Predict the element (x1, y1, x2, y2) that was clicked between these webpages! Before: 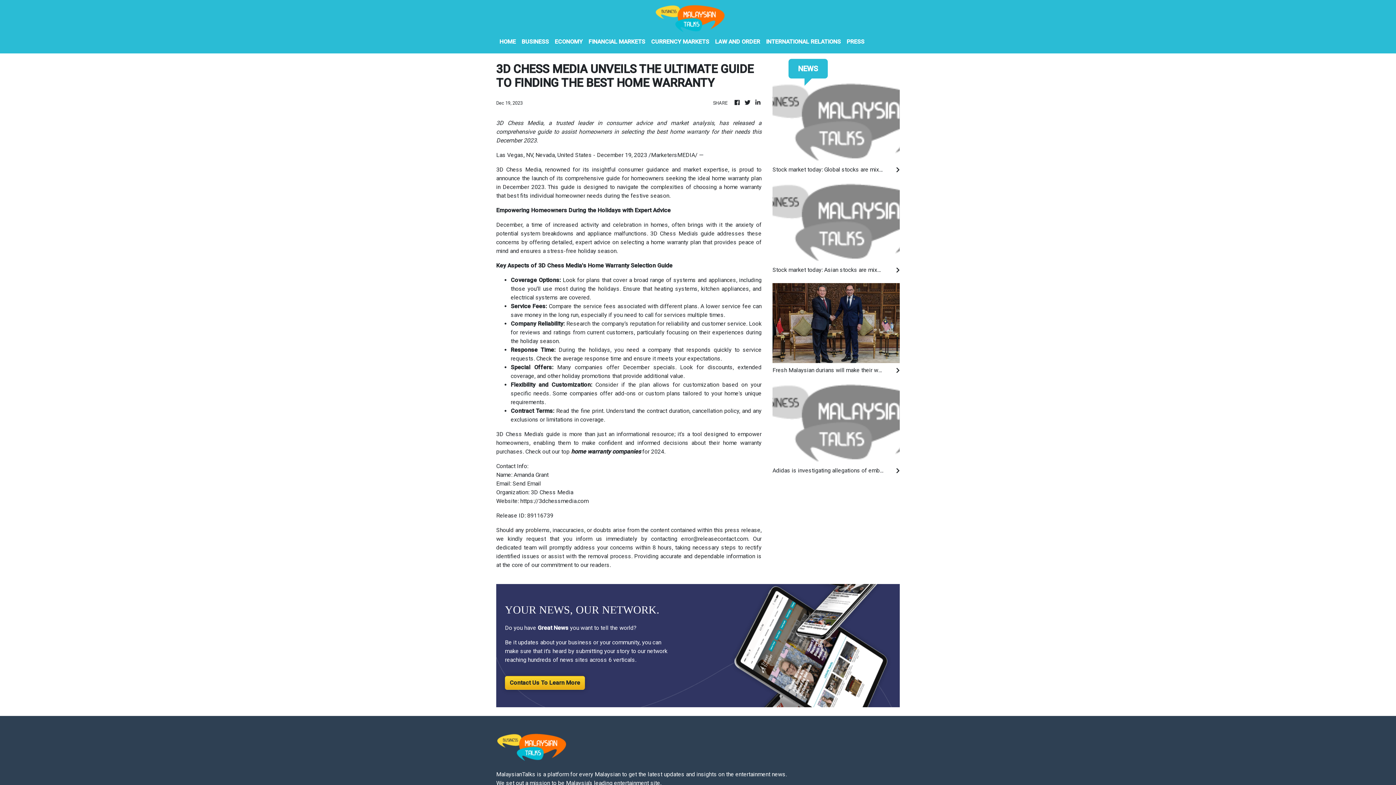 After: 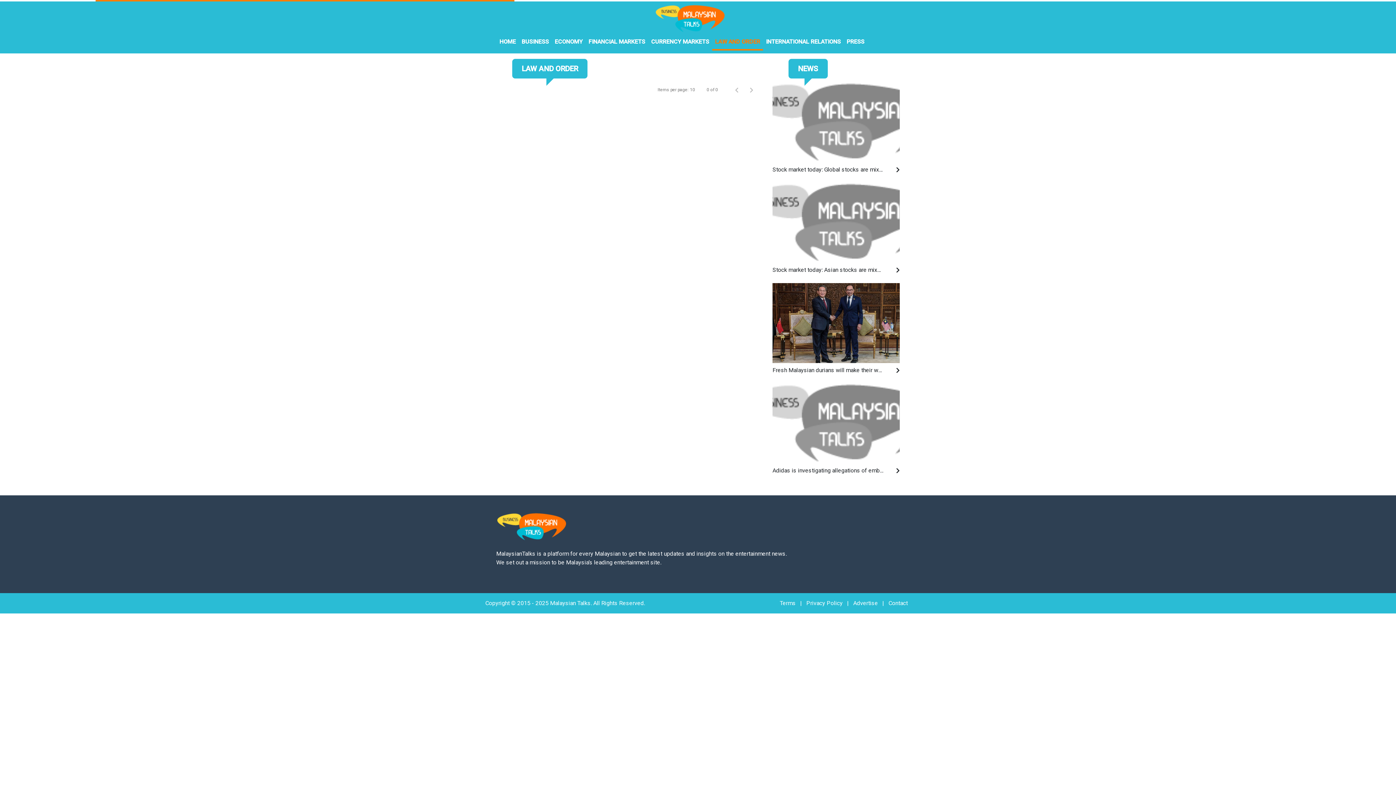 Action: bbox: (712, 34, 763, 50) label: LAW AND ORDER